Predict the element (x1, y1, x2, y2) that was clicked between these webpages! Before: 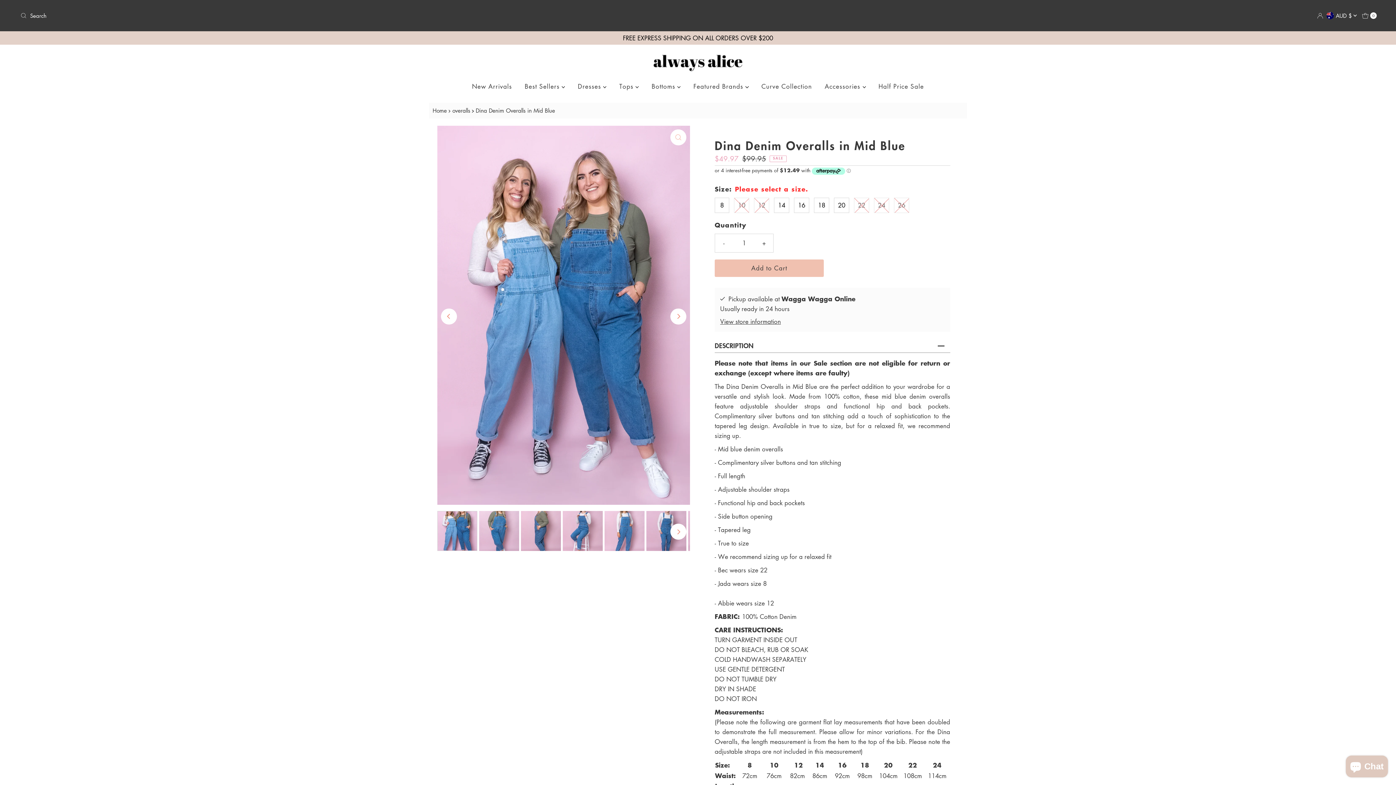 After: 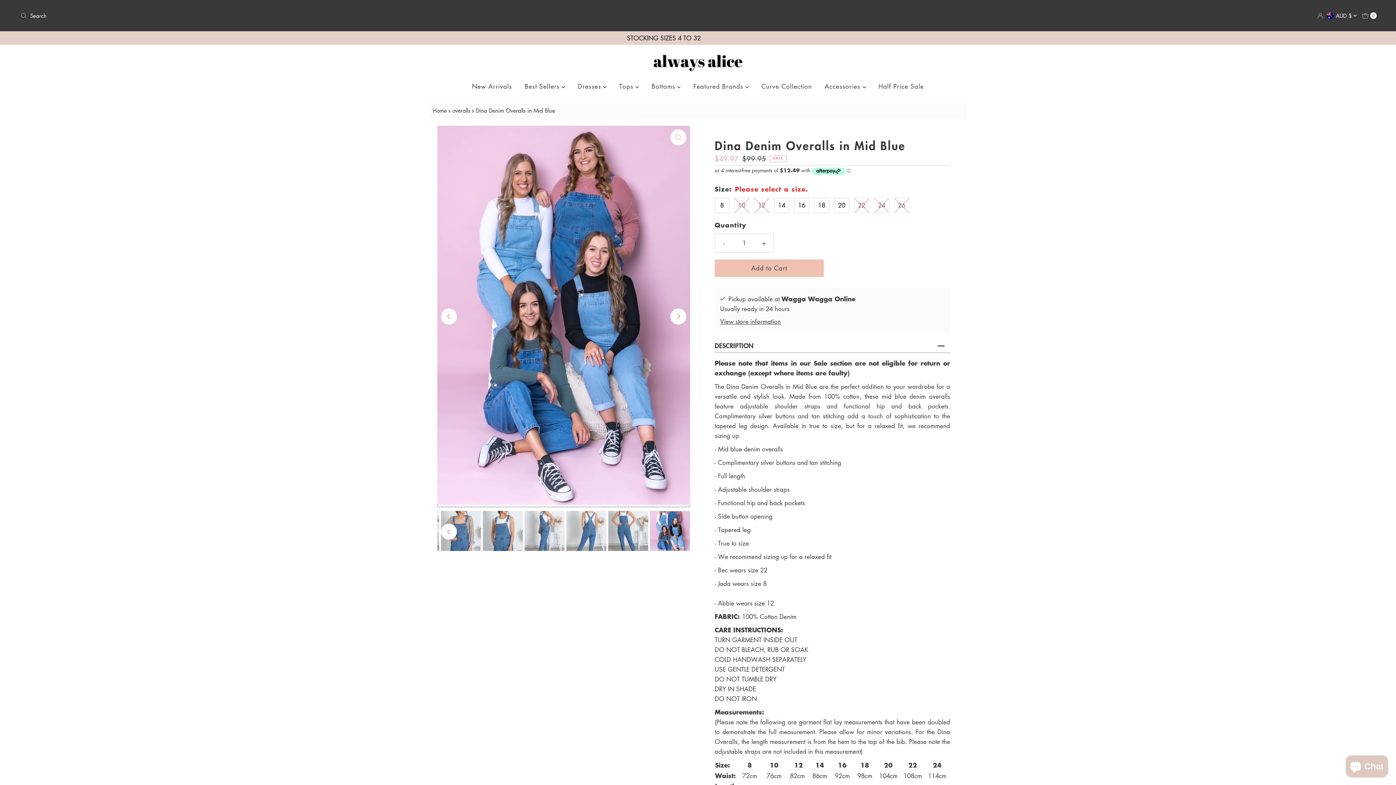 Action: bbox: (441, 308, 457, 324) label: Previous